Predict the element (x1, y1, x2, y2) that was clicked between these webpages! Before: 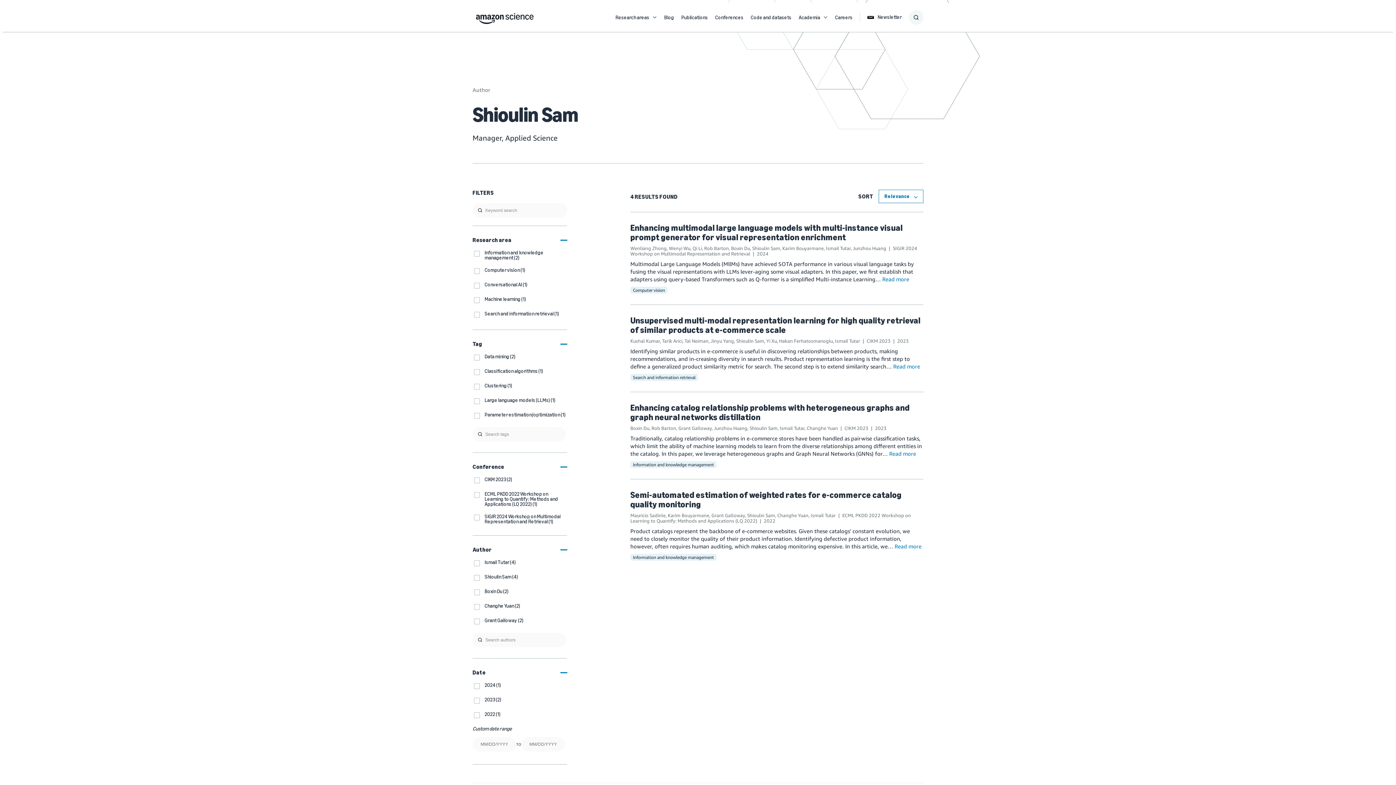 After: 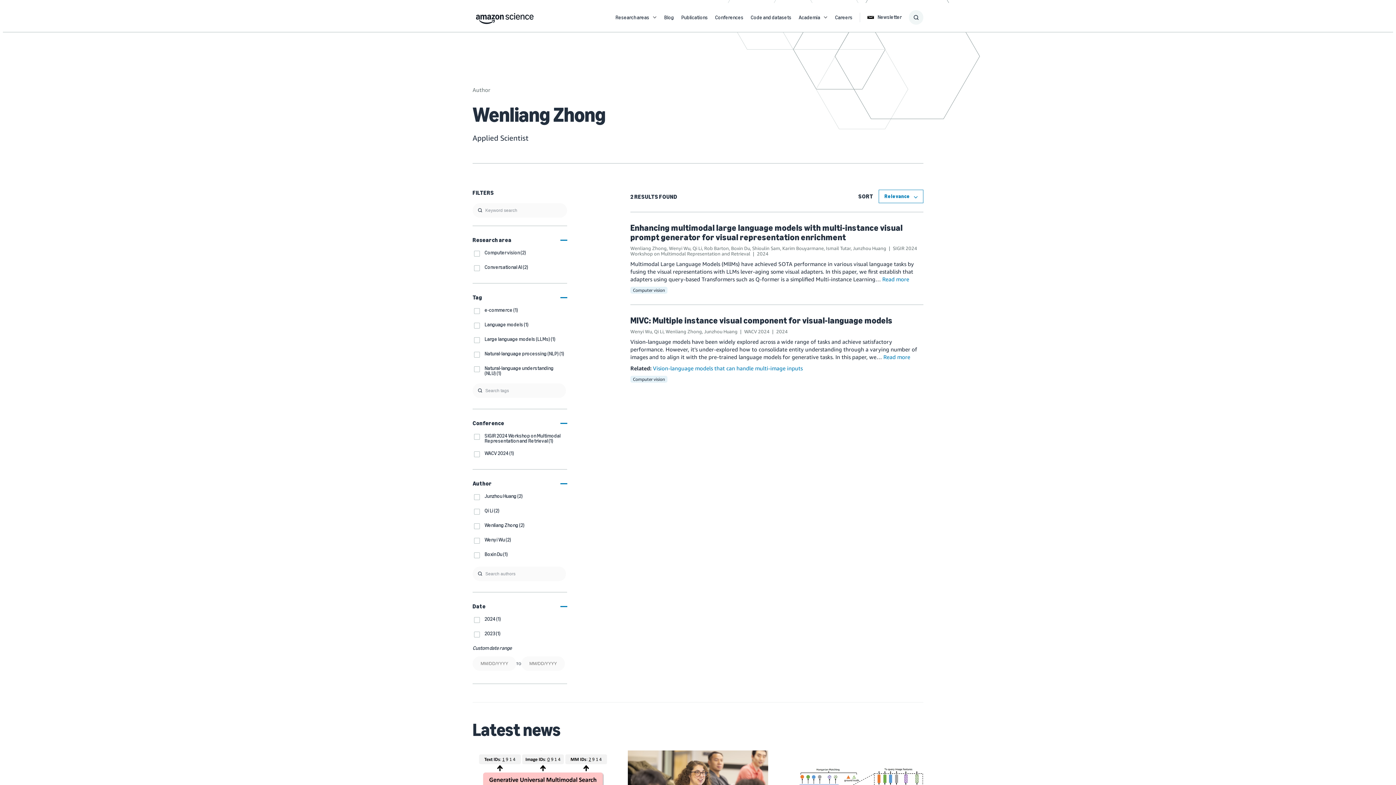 Action: label: Wenliang Zhong bbox: (630, 245, 666, 251)